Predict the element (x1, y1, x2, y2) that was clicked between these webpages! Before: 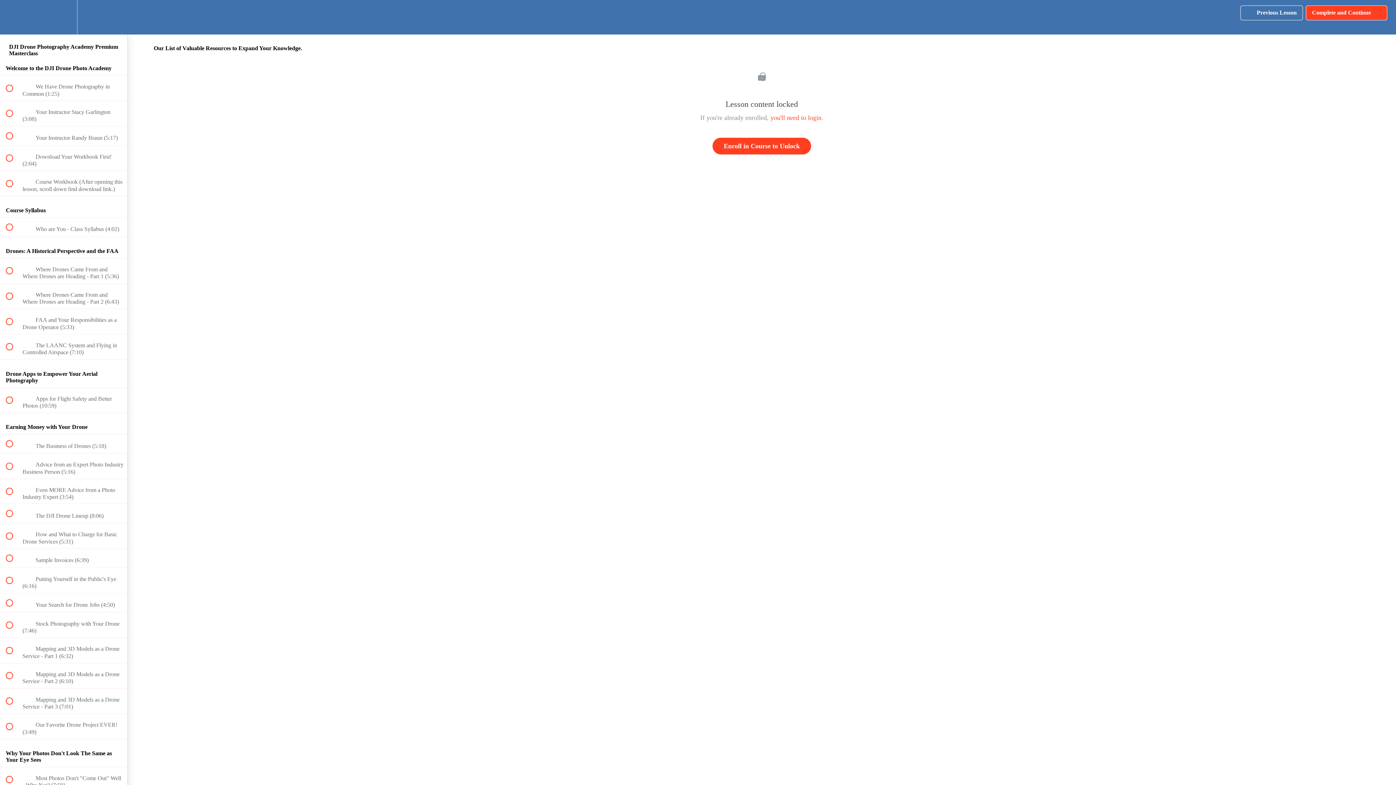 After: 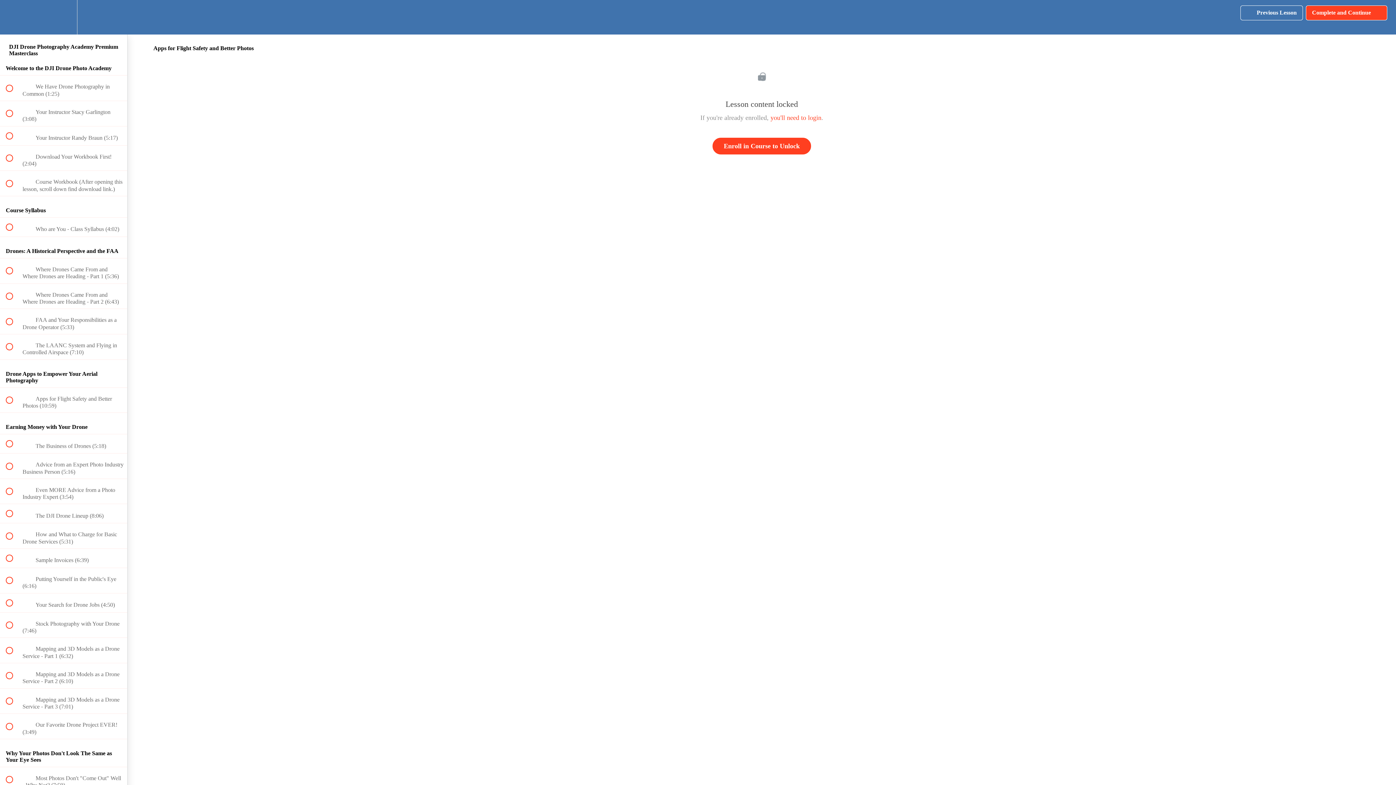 Action: label:  
 Apps for Flight Safety and Better Photos (10:59) bbox: (0, 387, 127, 412)